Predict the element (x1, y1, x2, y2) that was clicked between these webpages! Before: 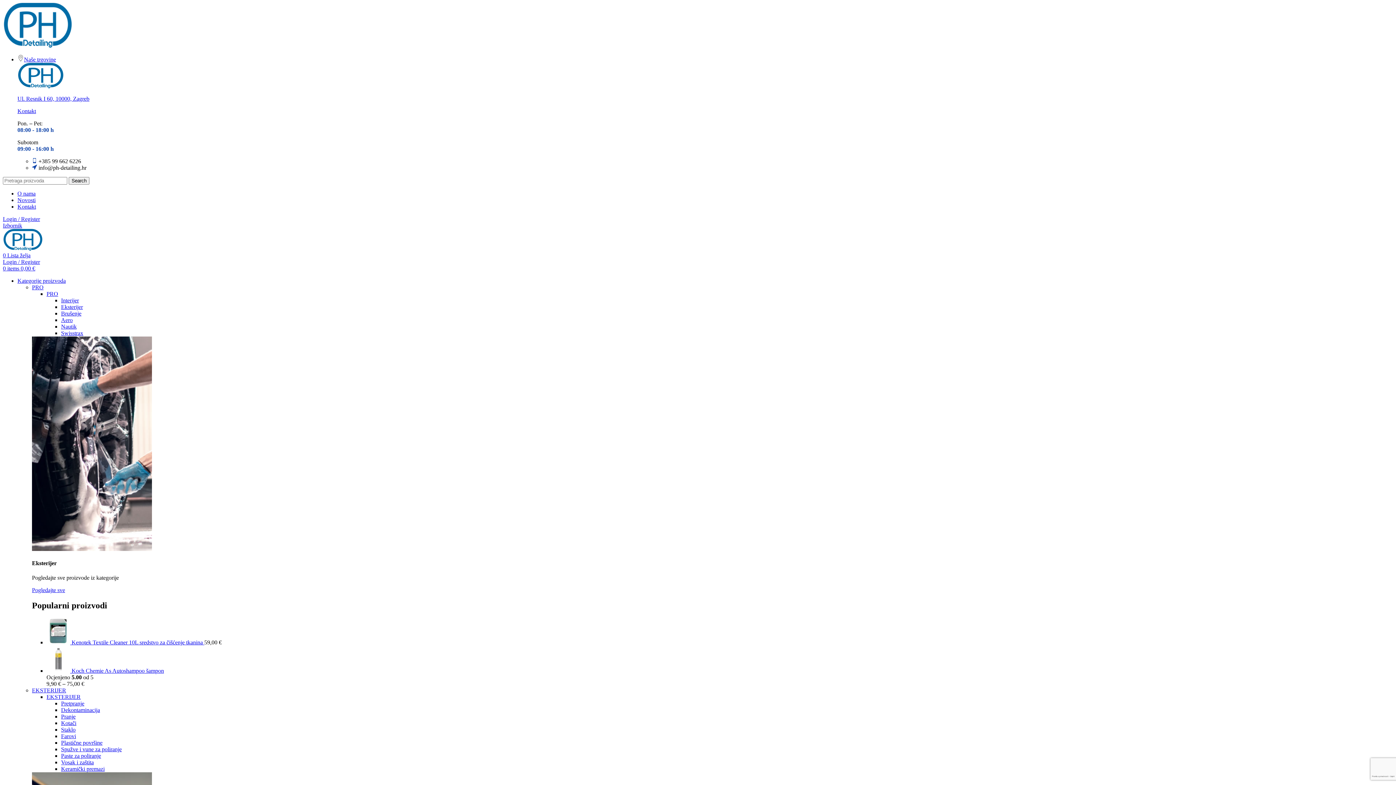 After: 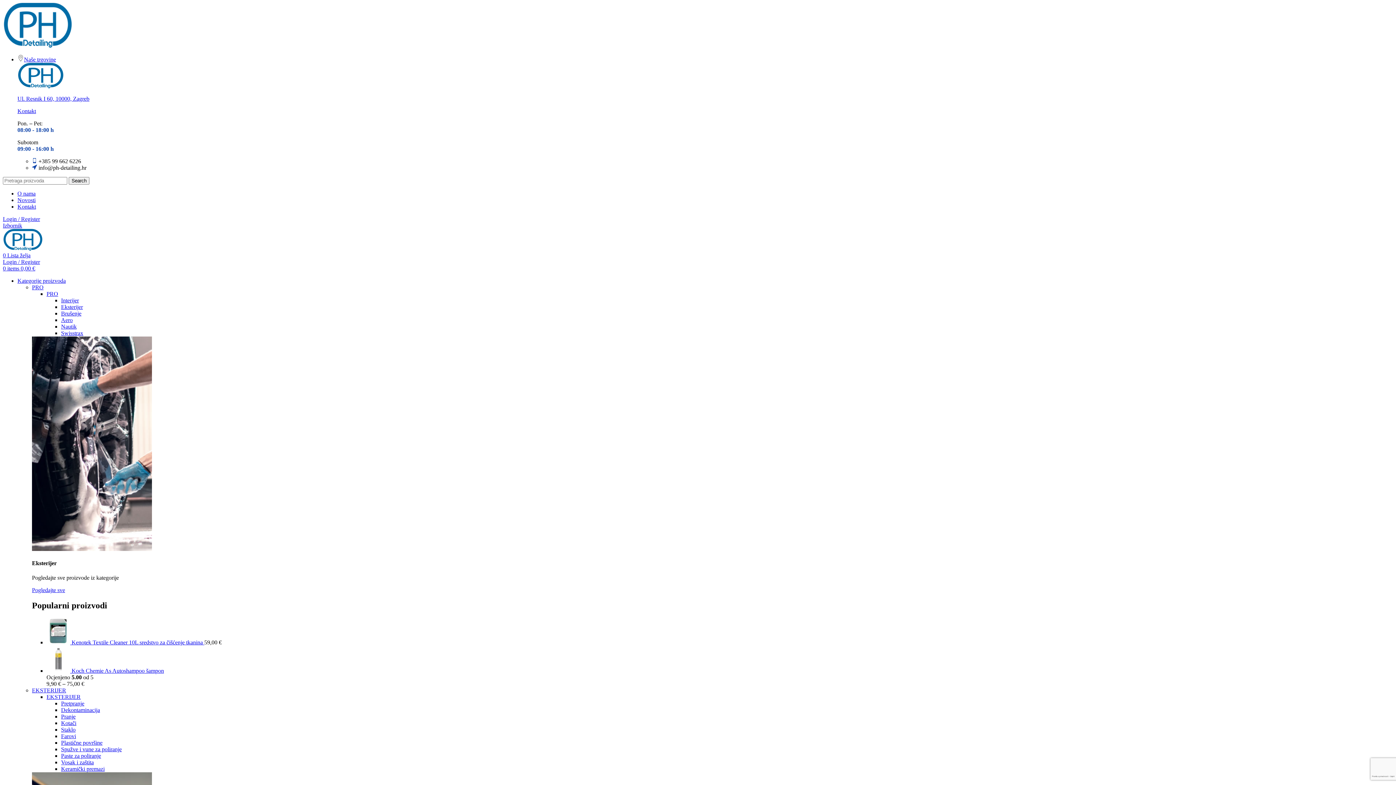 Action: label: Open mobile menu bbox: (2, 222, 22, 228)